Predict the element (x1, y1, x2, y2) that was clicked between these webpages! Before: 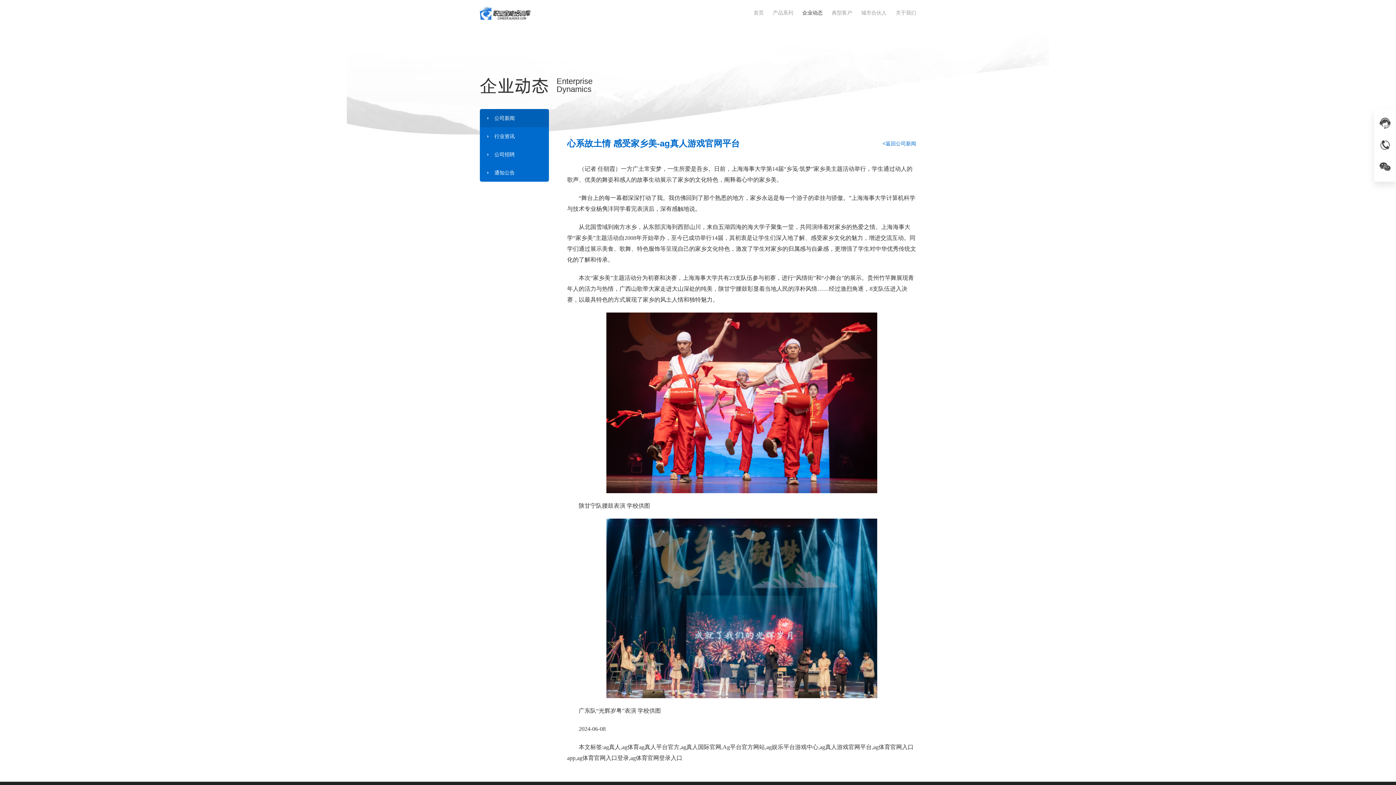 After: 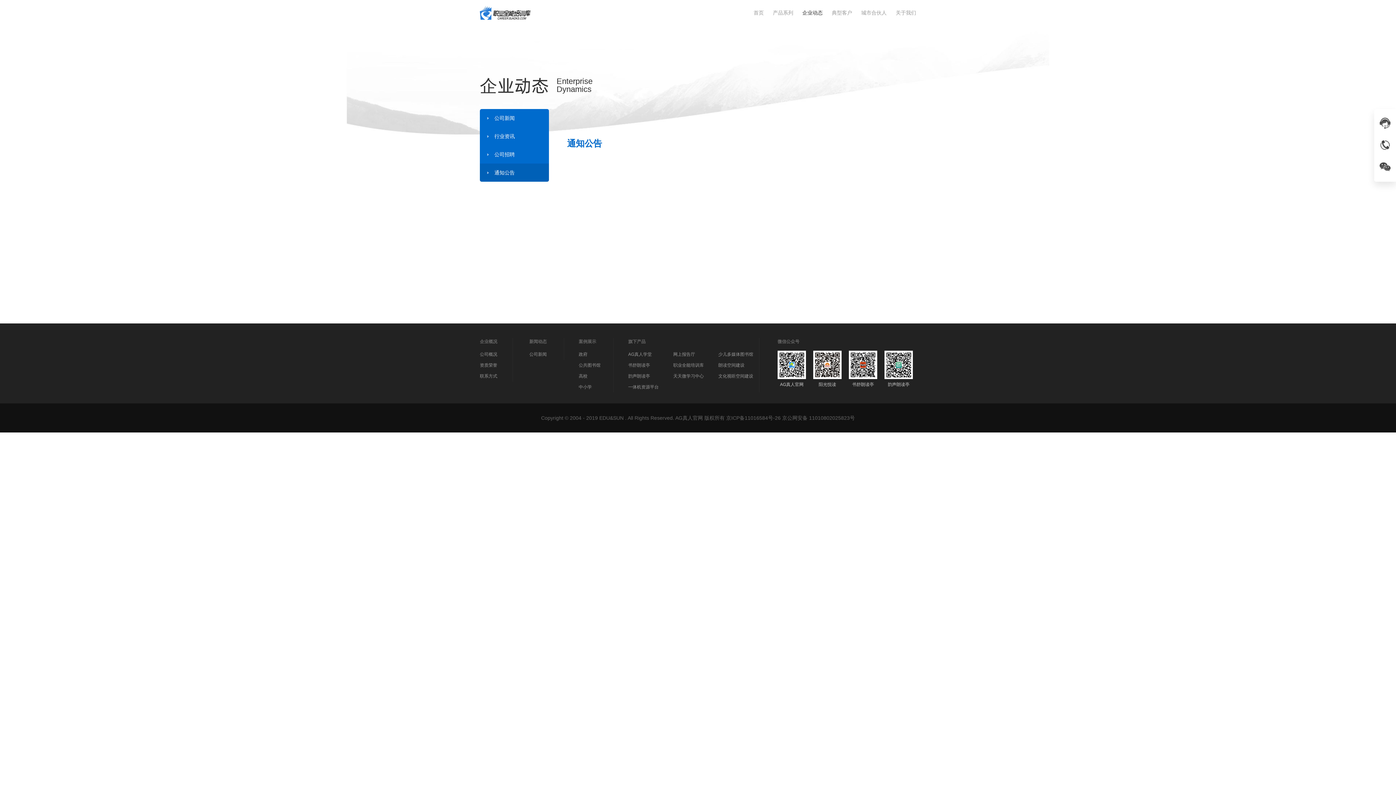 Action: label: 通知公告 bbox: (480, 163, 549, 181)